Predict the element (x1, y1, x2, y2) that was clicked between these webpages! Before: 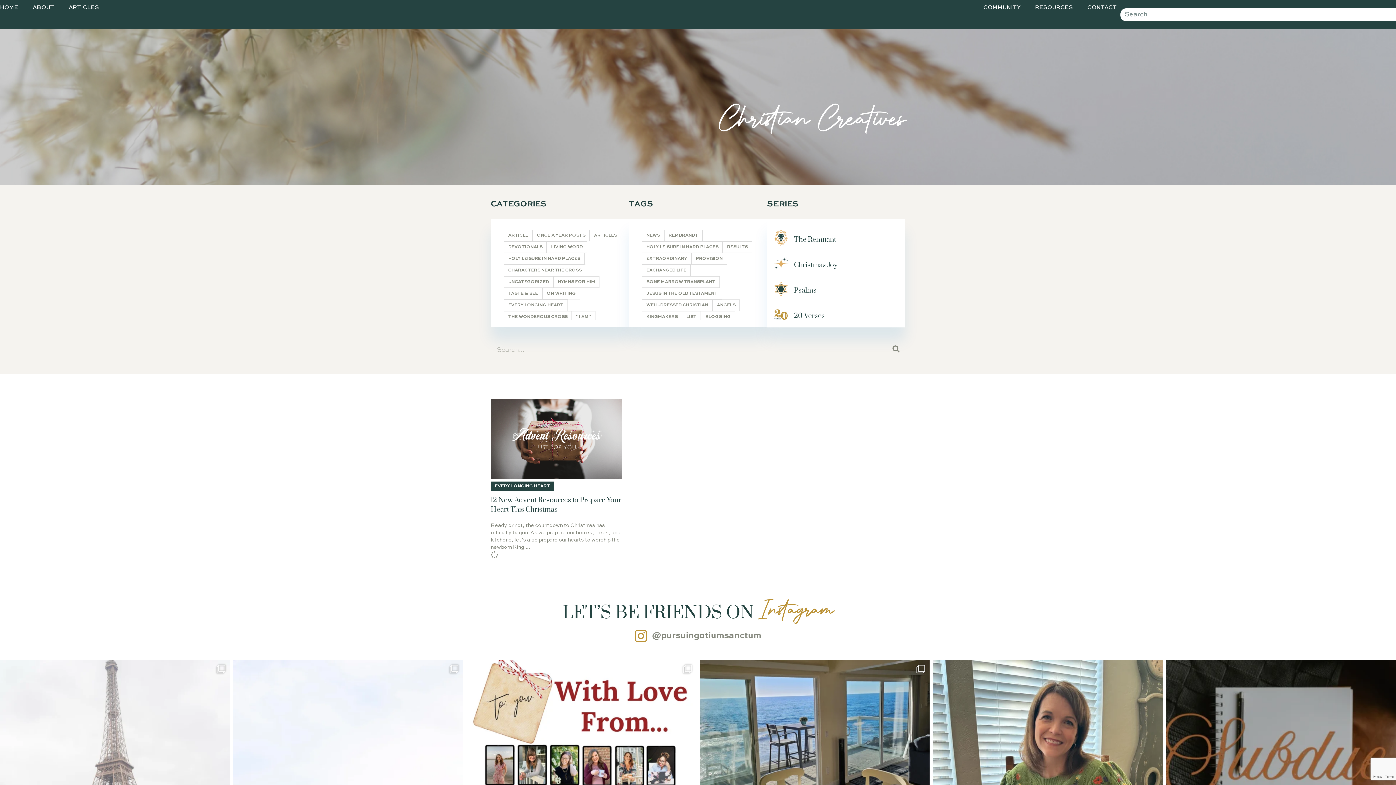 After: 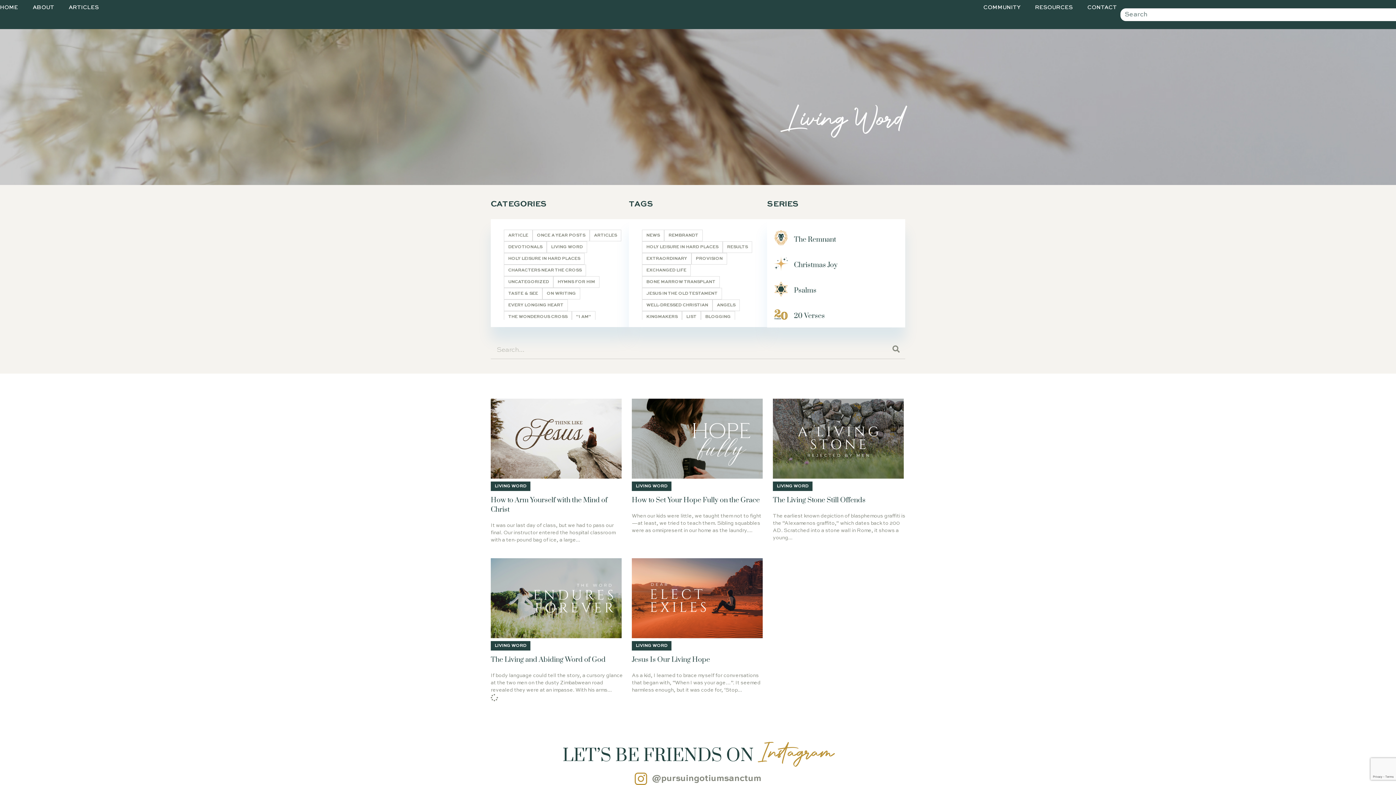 Action: bbox: (546, 241, 587, 253) label: LIVING WORD